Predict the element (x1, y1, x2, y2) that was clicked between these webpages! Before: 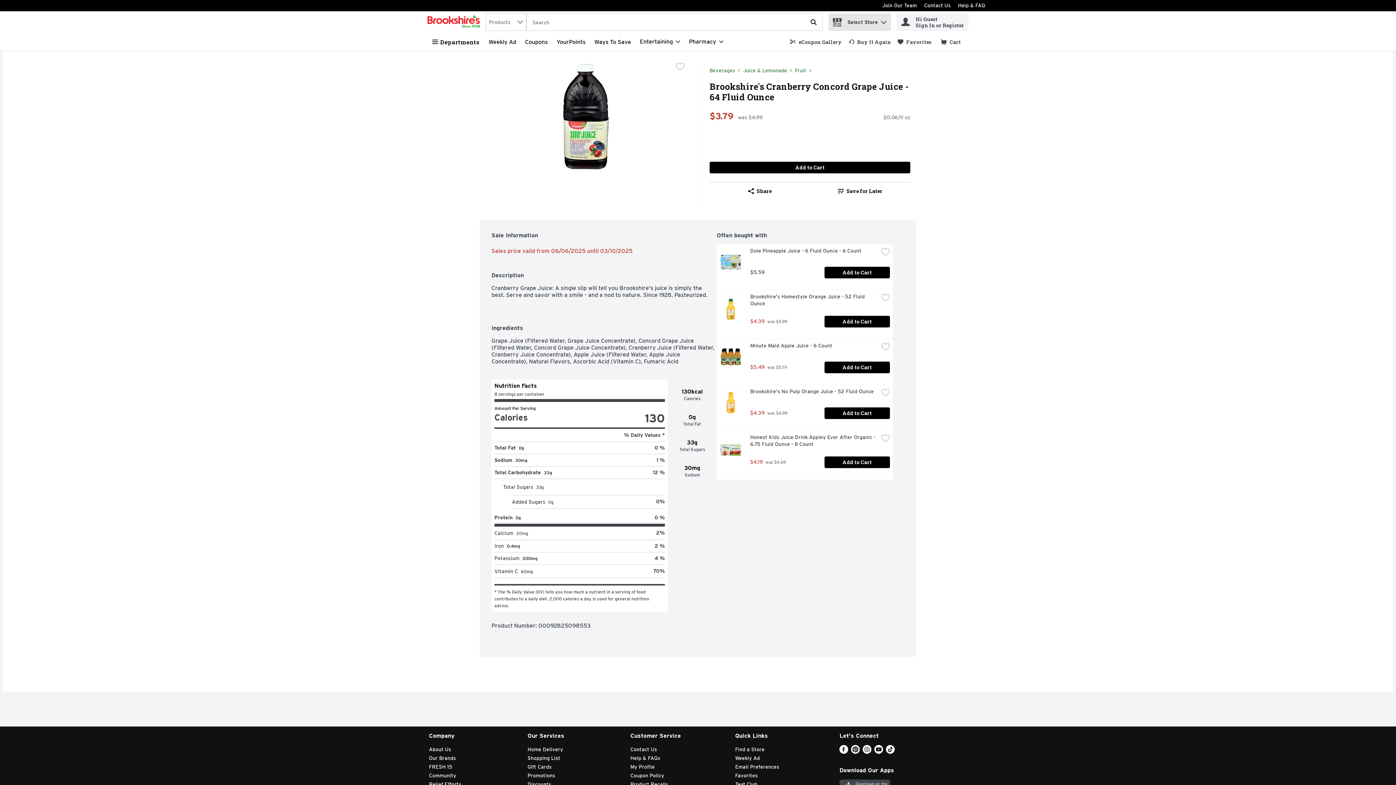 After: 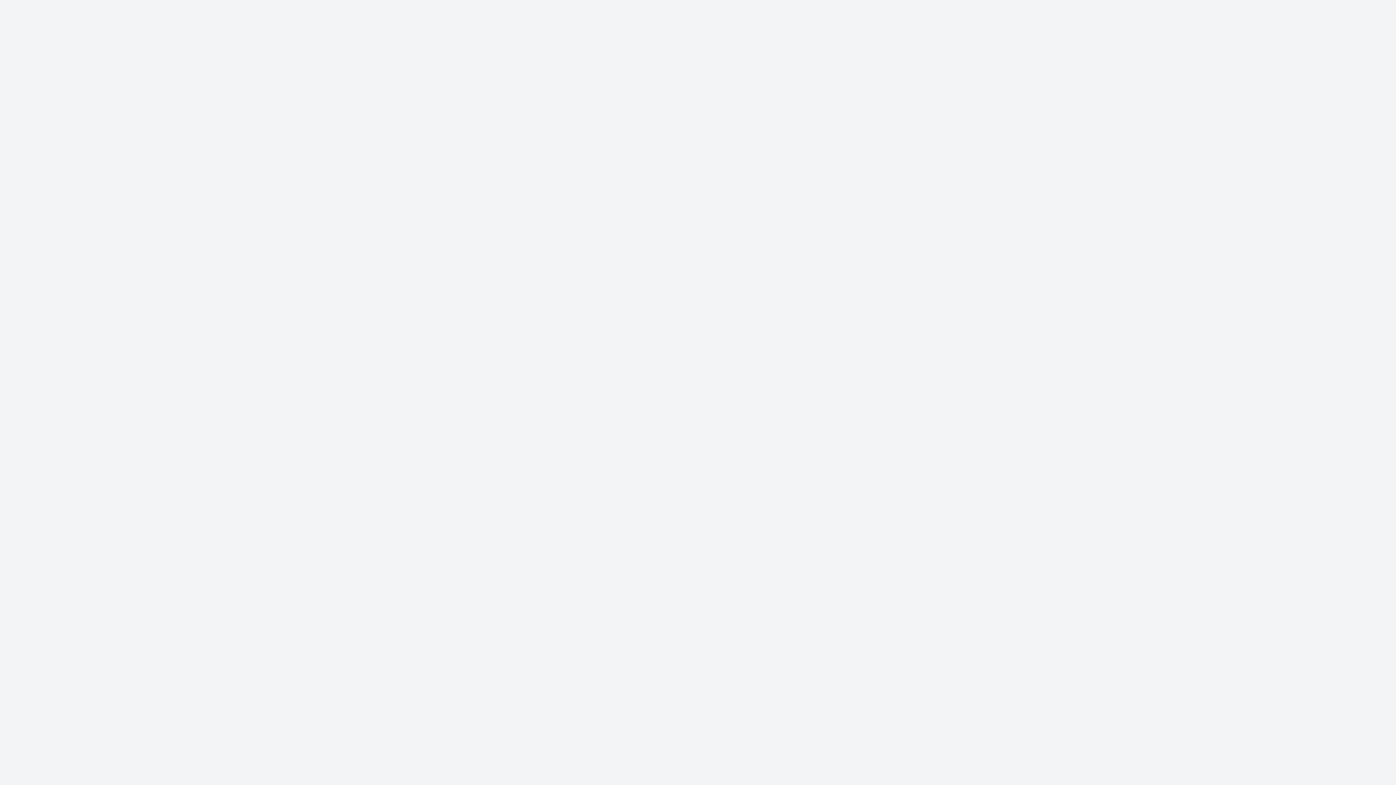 Action: label: Favorites bbox: (735, 773, 757, 778)